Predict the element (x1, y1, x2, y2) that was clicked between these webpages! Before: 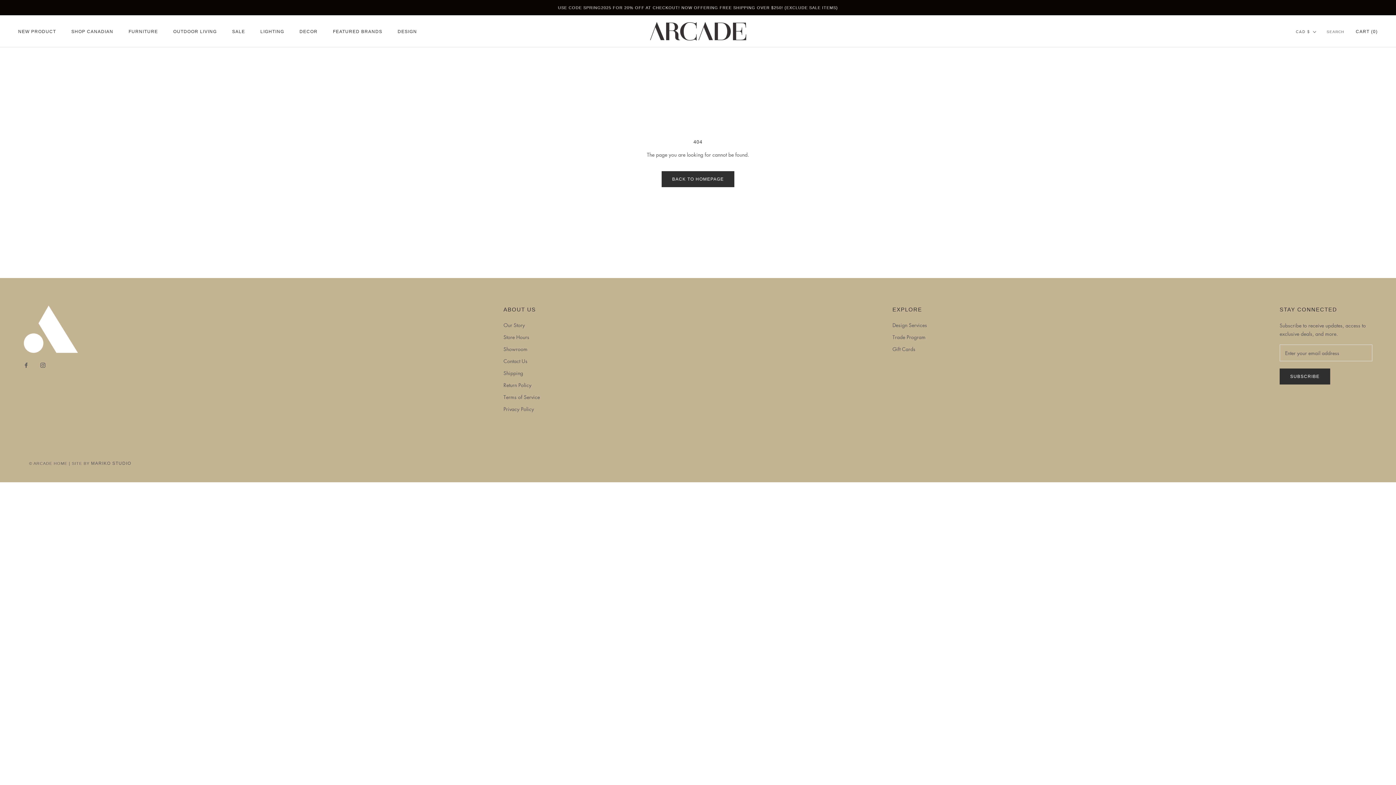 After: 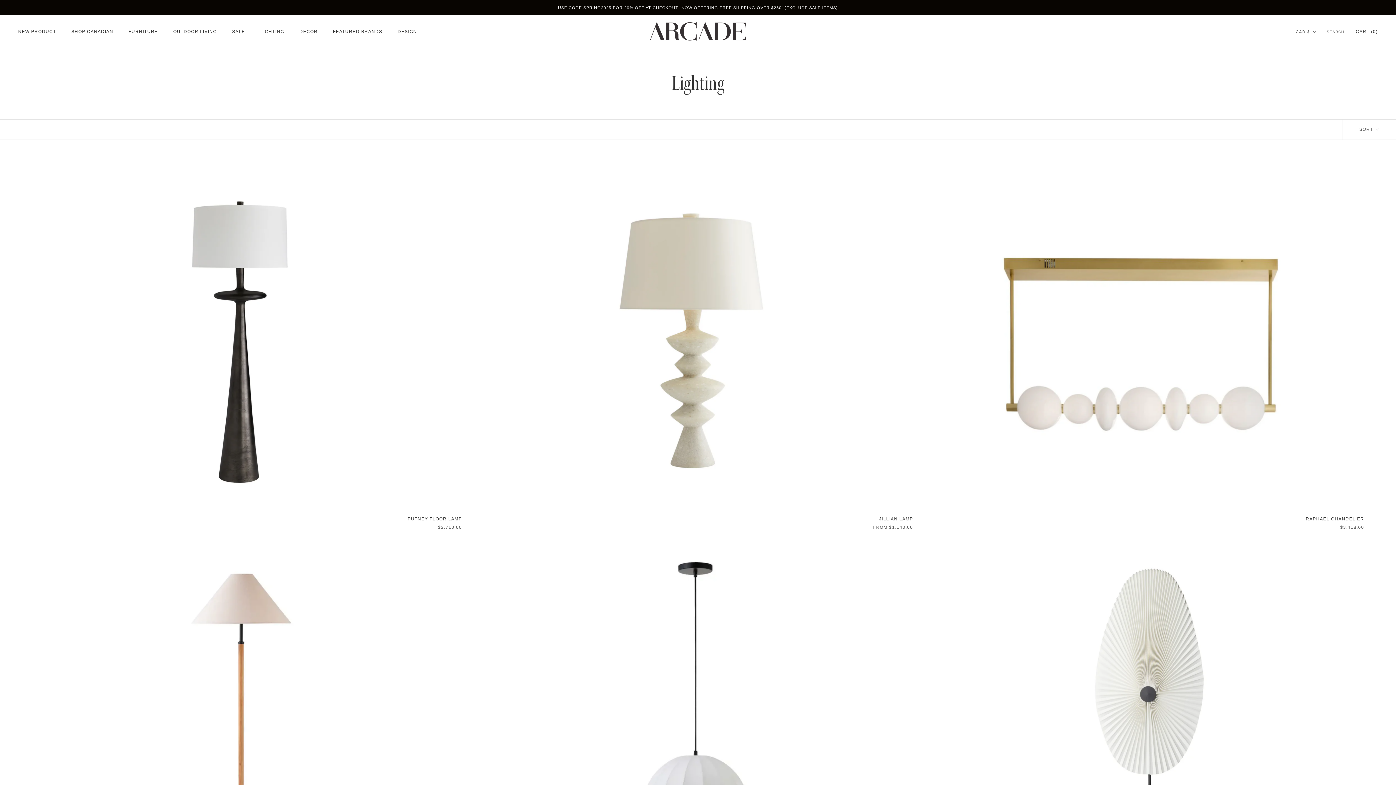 Action: bbox: (260, 29, 284, 34) label: LIGHTING